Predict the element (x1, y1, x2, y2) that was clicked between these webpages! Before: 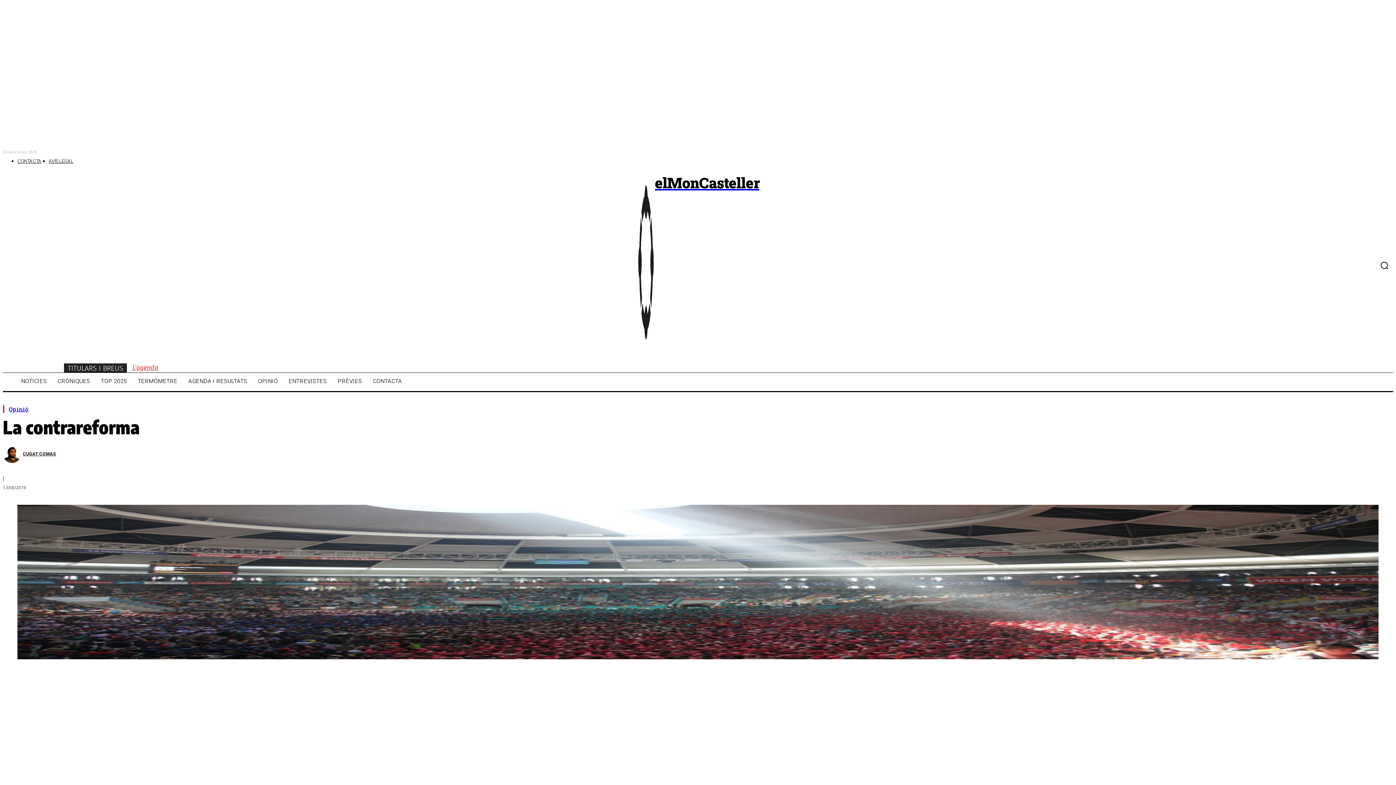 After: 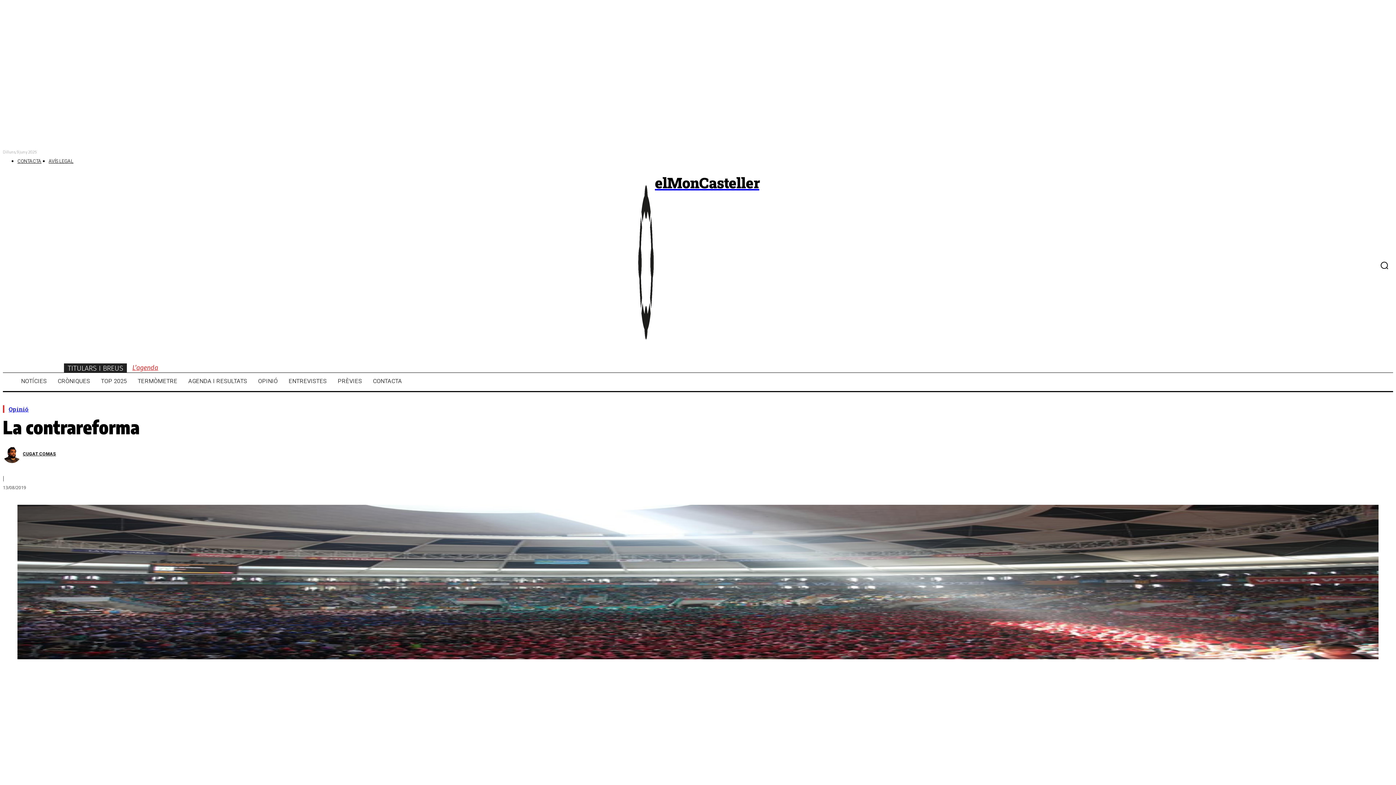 Action: bbox: (55, 262, 61, 269)